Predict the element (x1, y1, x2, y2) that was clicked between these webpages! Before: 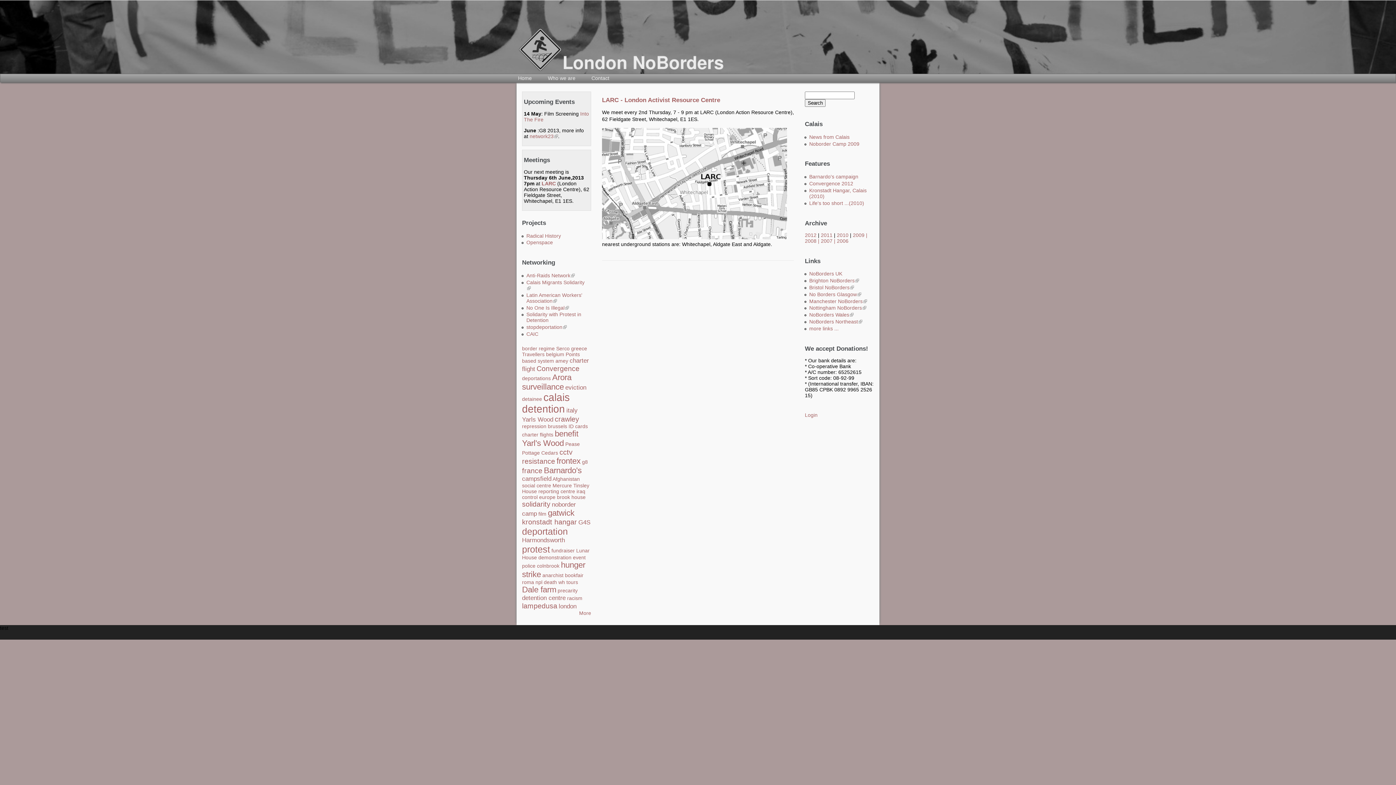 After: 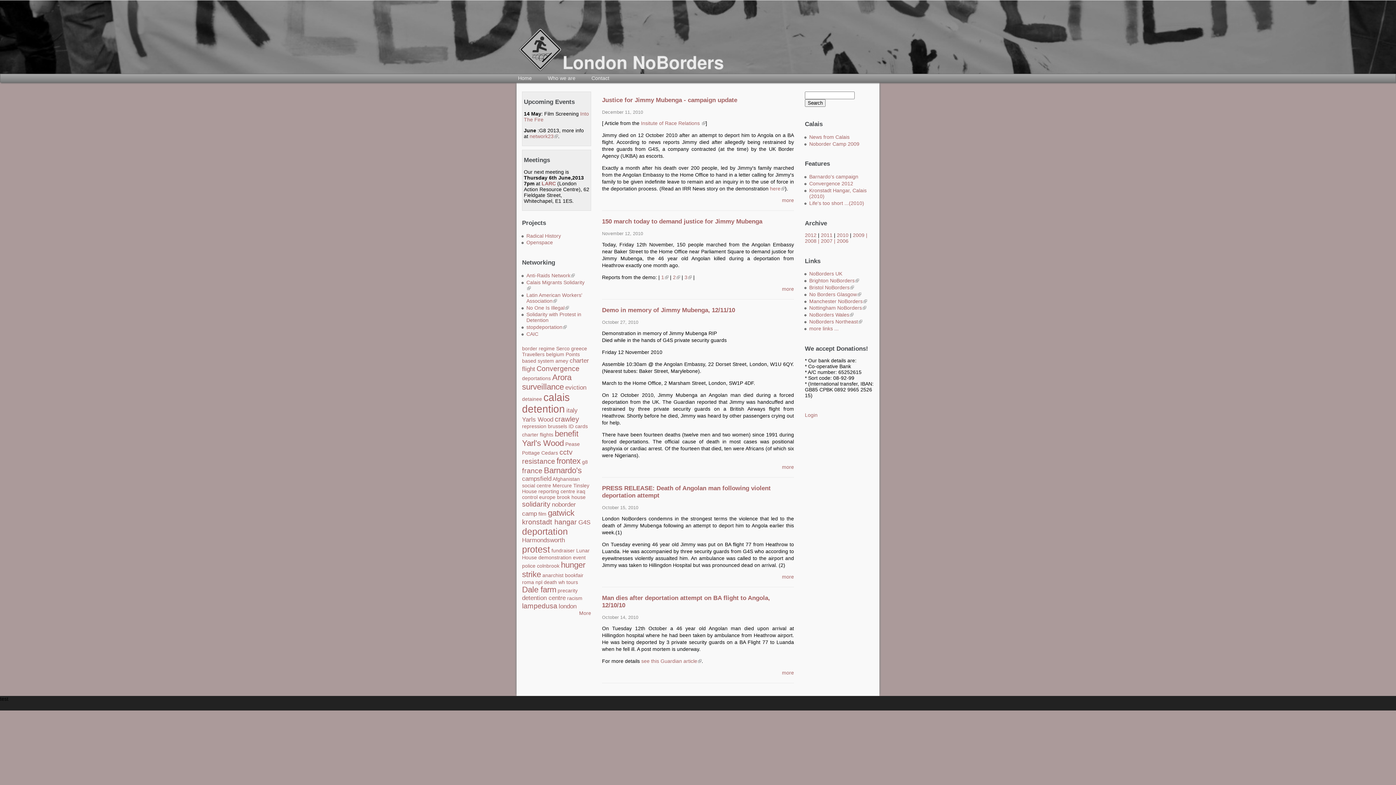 Action: label: death bbox: (544, 579, 557, 585)